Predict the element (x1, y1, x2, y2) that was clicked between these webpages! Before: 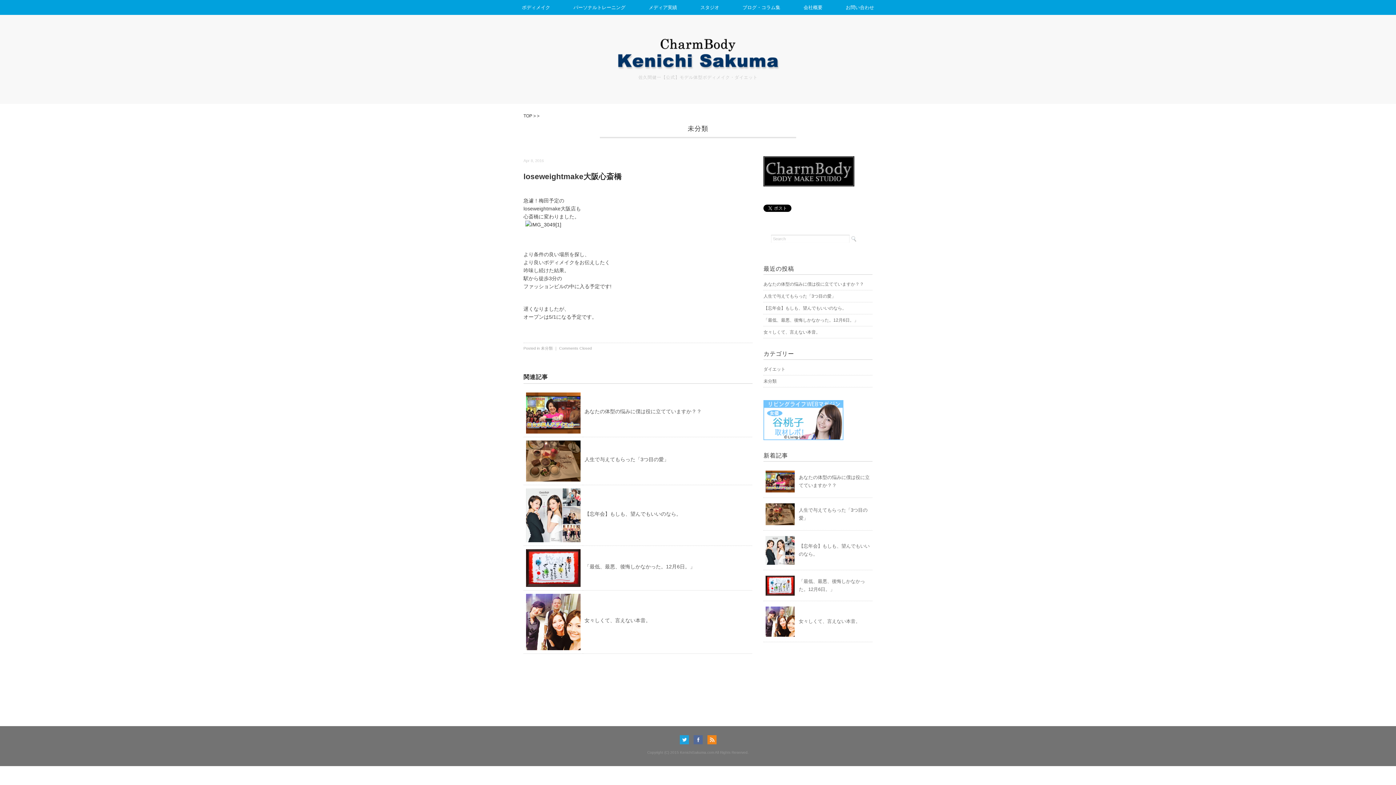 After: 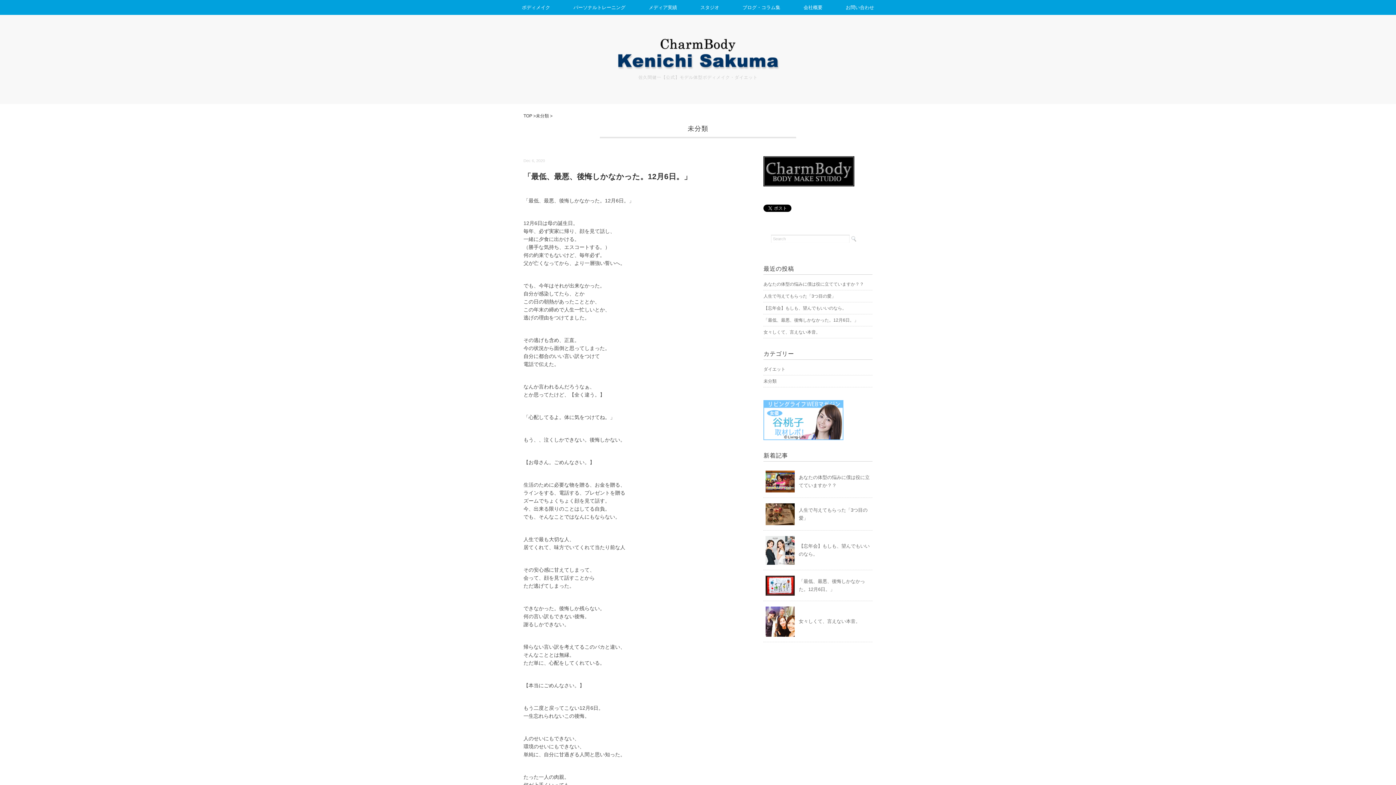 Action: bbox: (765, 576, 795, 596)